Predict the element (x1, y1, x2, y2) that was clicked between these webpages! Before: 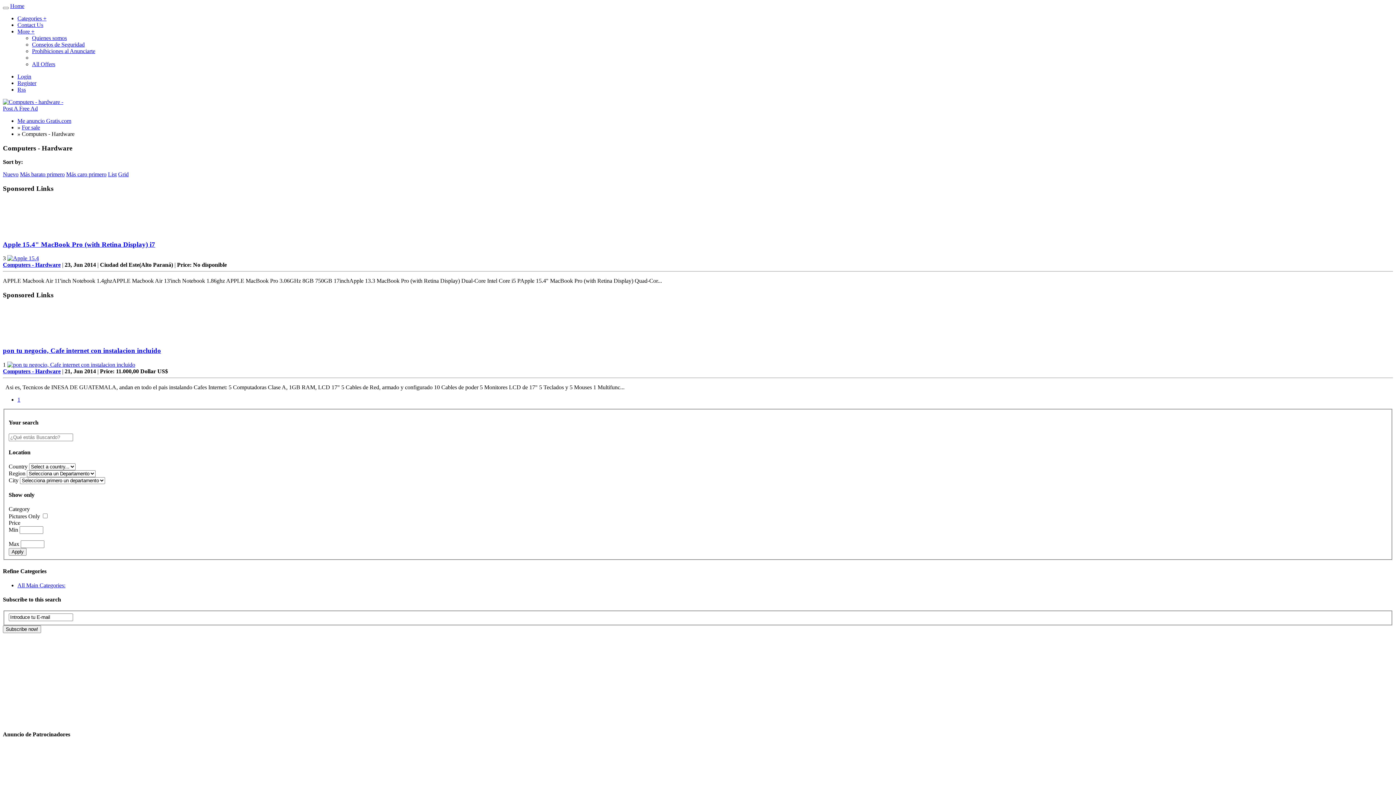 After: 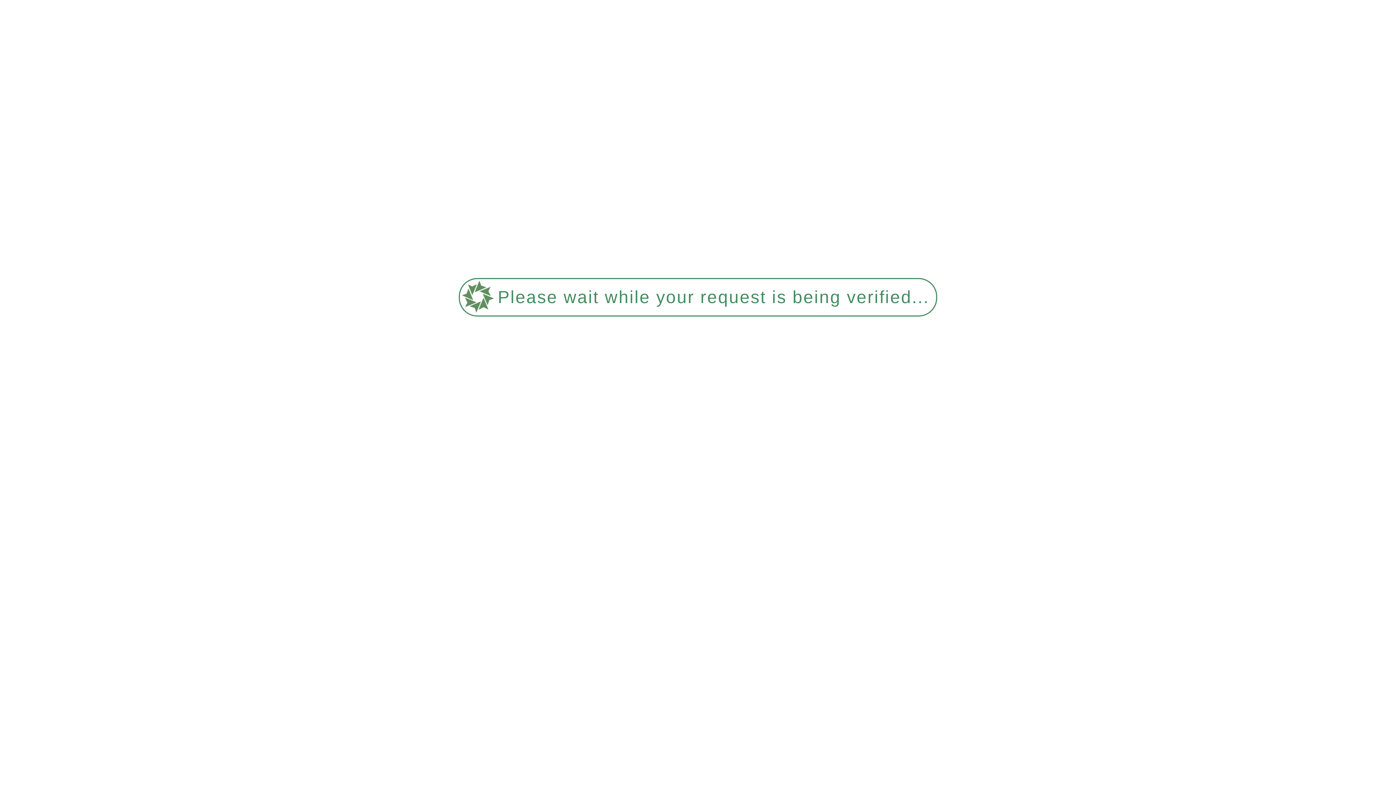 Action: label: Rss bbox: (17, 86, 25, 92)